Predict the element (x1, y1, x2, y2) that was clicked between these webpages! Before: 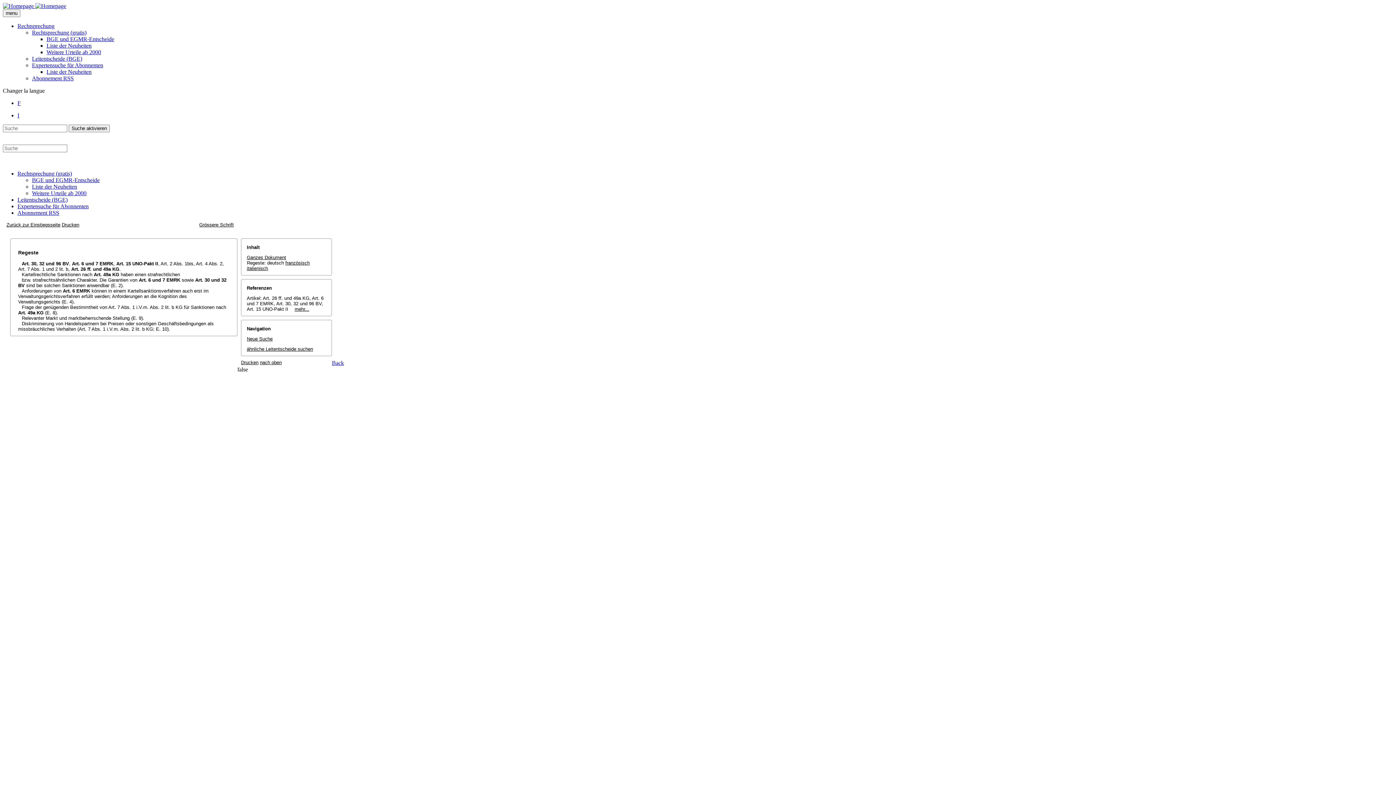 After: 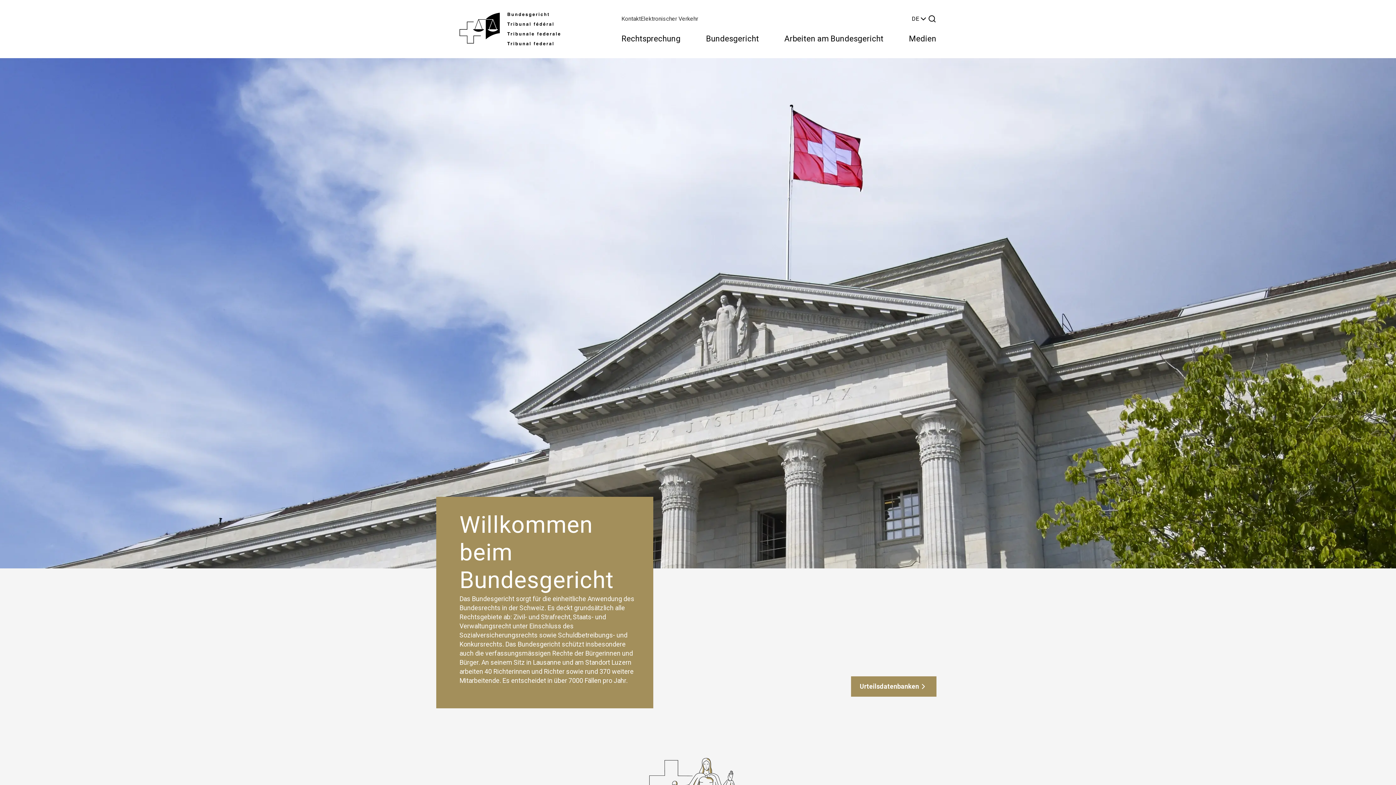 Action: label:   bbox: (2, 2, 35, 9)